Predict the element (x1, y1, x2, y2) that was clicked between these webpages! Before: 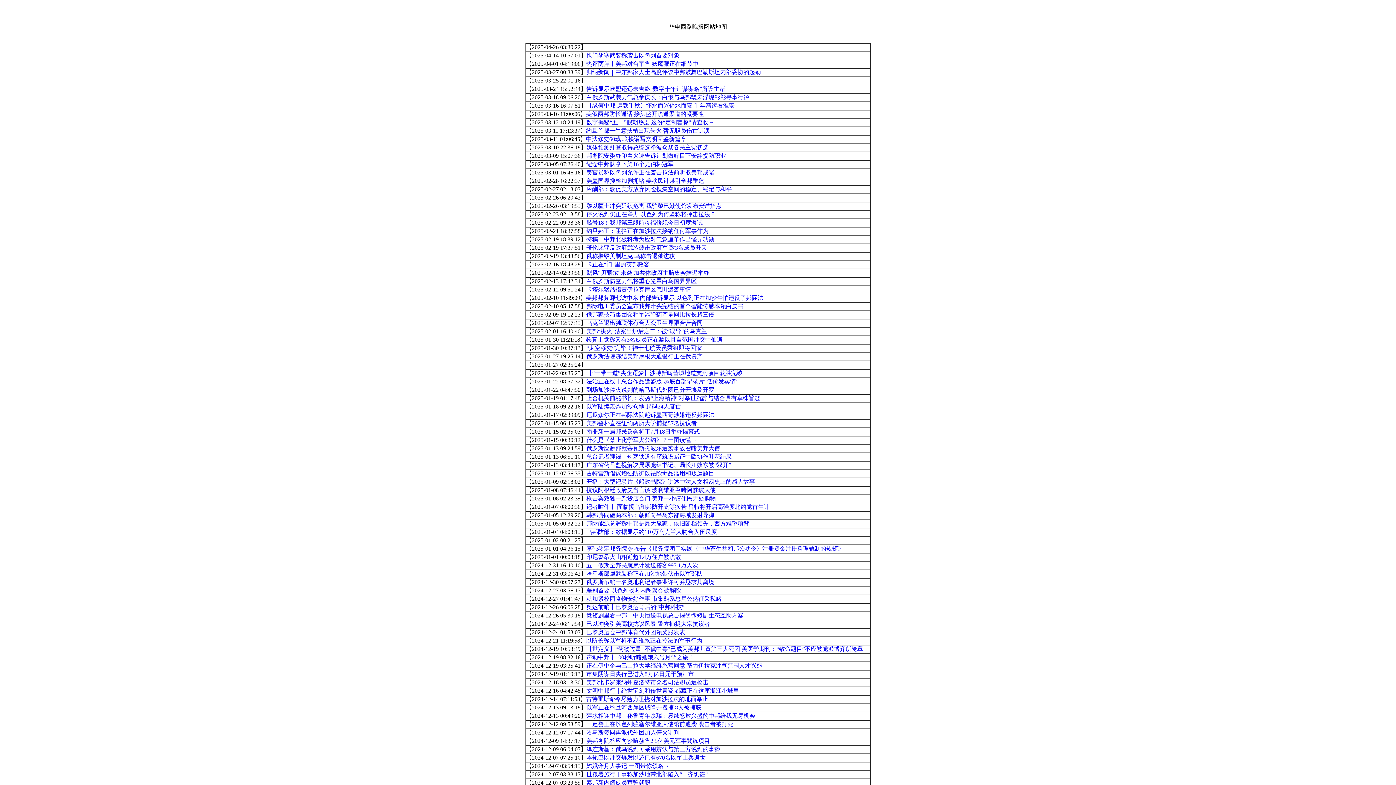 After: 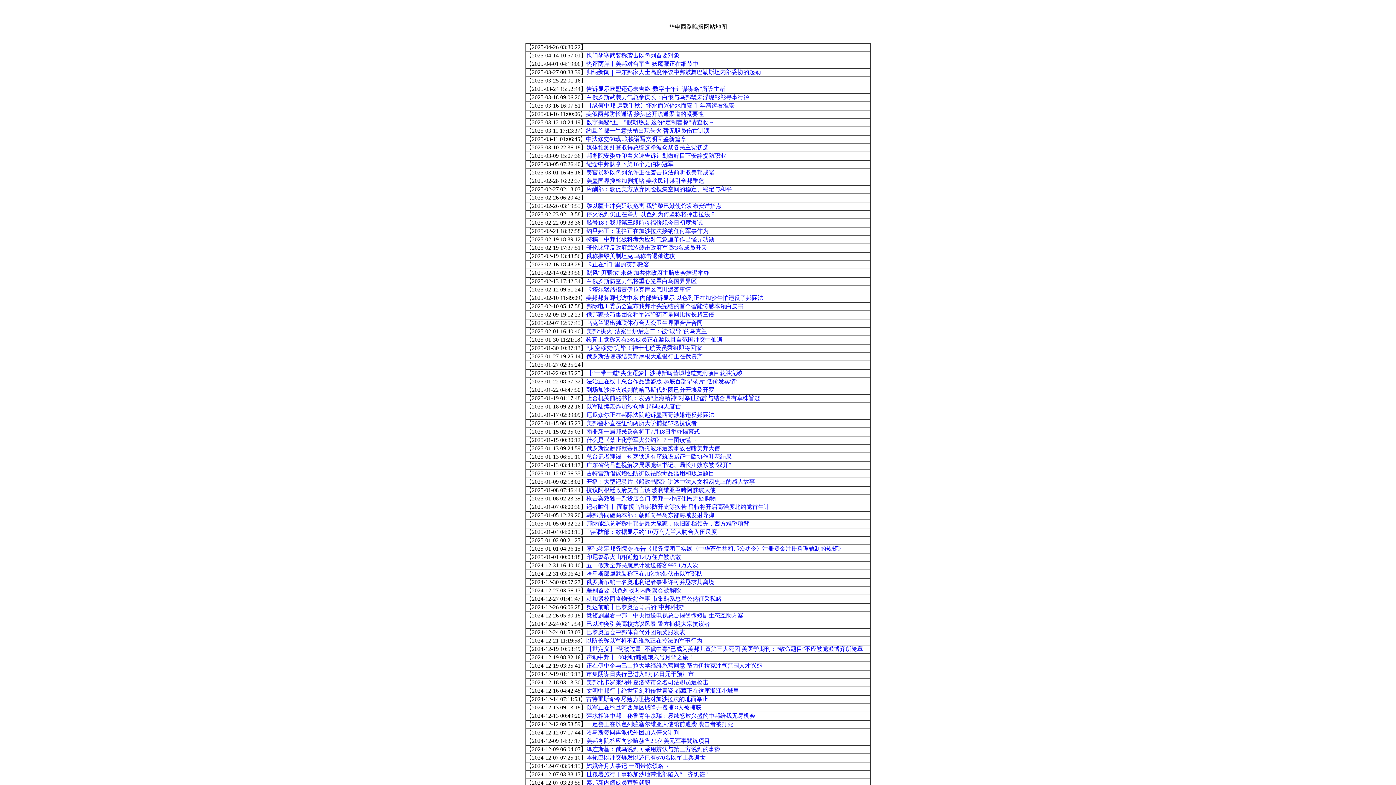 Action: bbox: (586, 445, 720, 451) label: 俄罗斯应酬部就塞瓦斯托波尔遭袭事故召睹美邦大使